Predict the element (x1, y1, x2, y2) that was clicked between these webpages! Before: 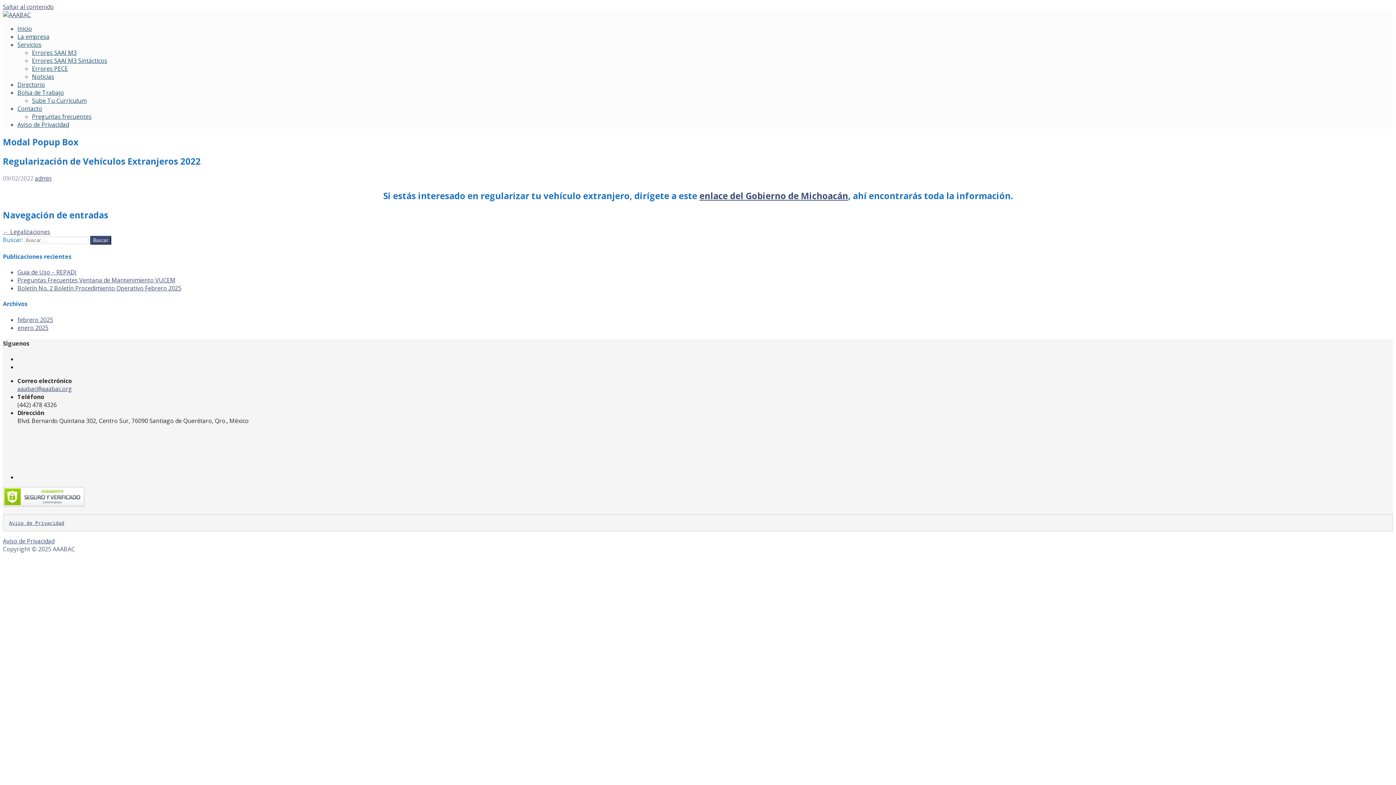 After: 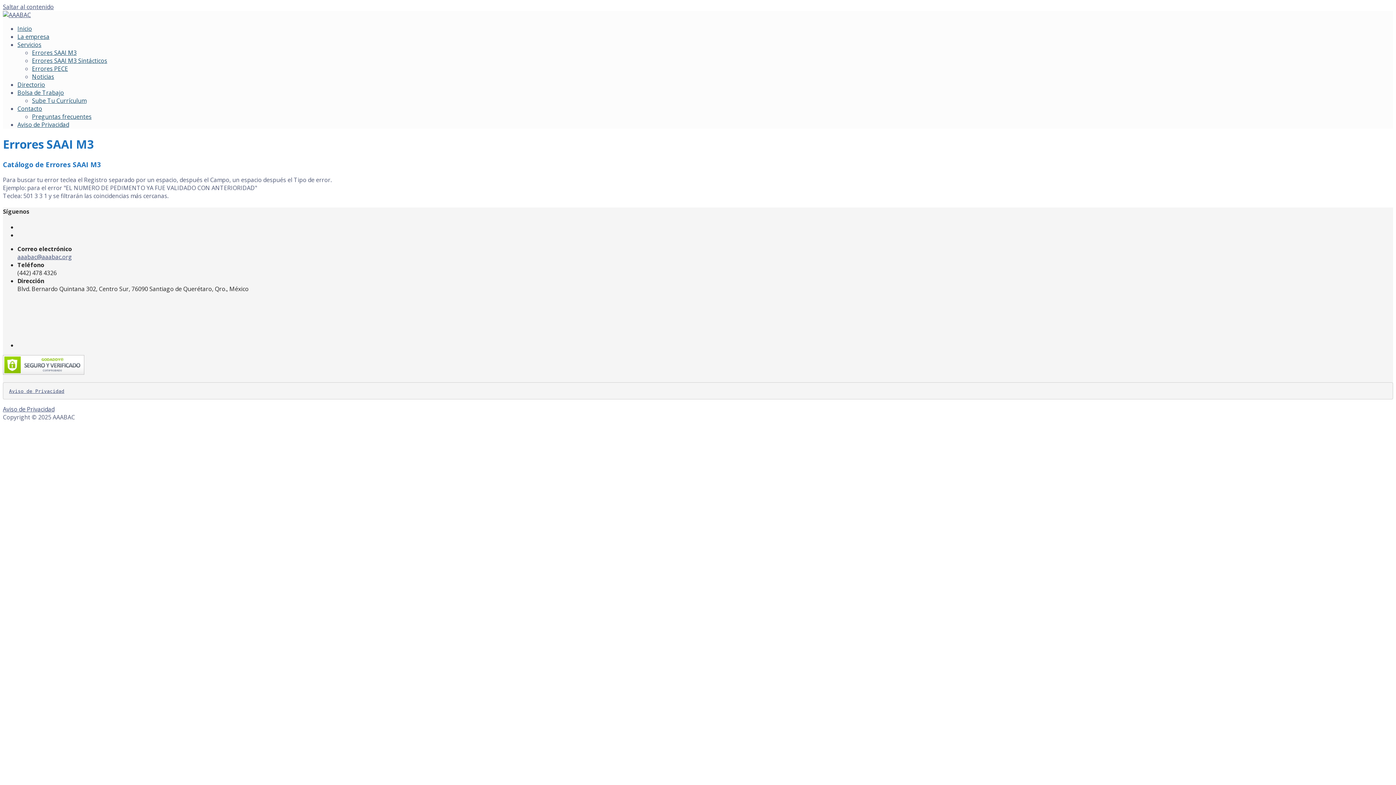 Action: label: Errores SAAI M3 bbox: (32, 48, 76, 56)